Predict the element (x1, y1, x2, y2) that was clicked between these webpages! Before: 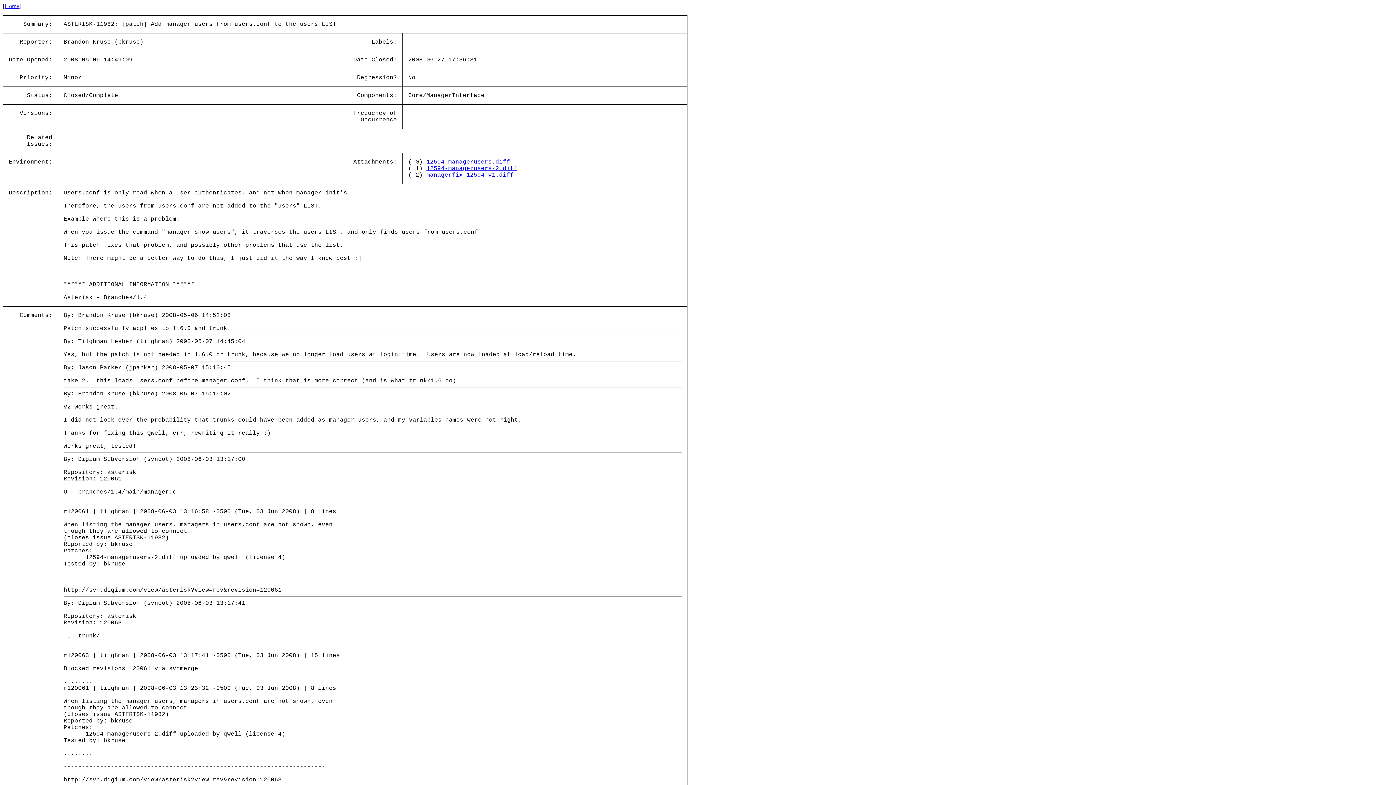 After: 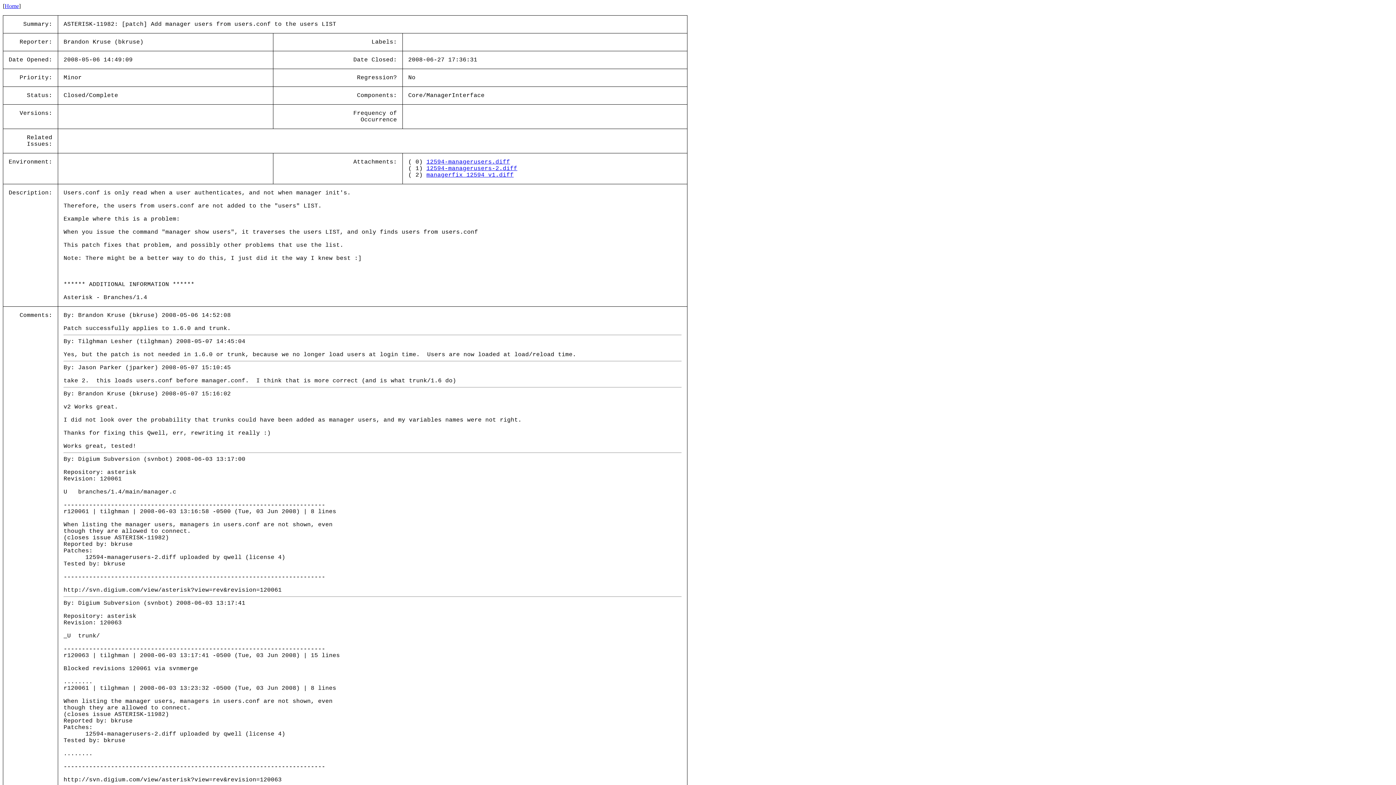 Action: bbox: (426, 165, 517, 172) label: 12594-managerusers-2.diff